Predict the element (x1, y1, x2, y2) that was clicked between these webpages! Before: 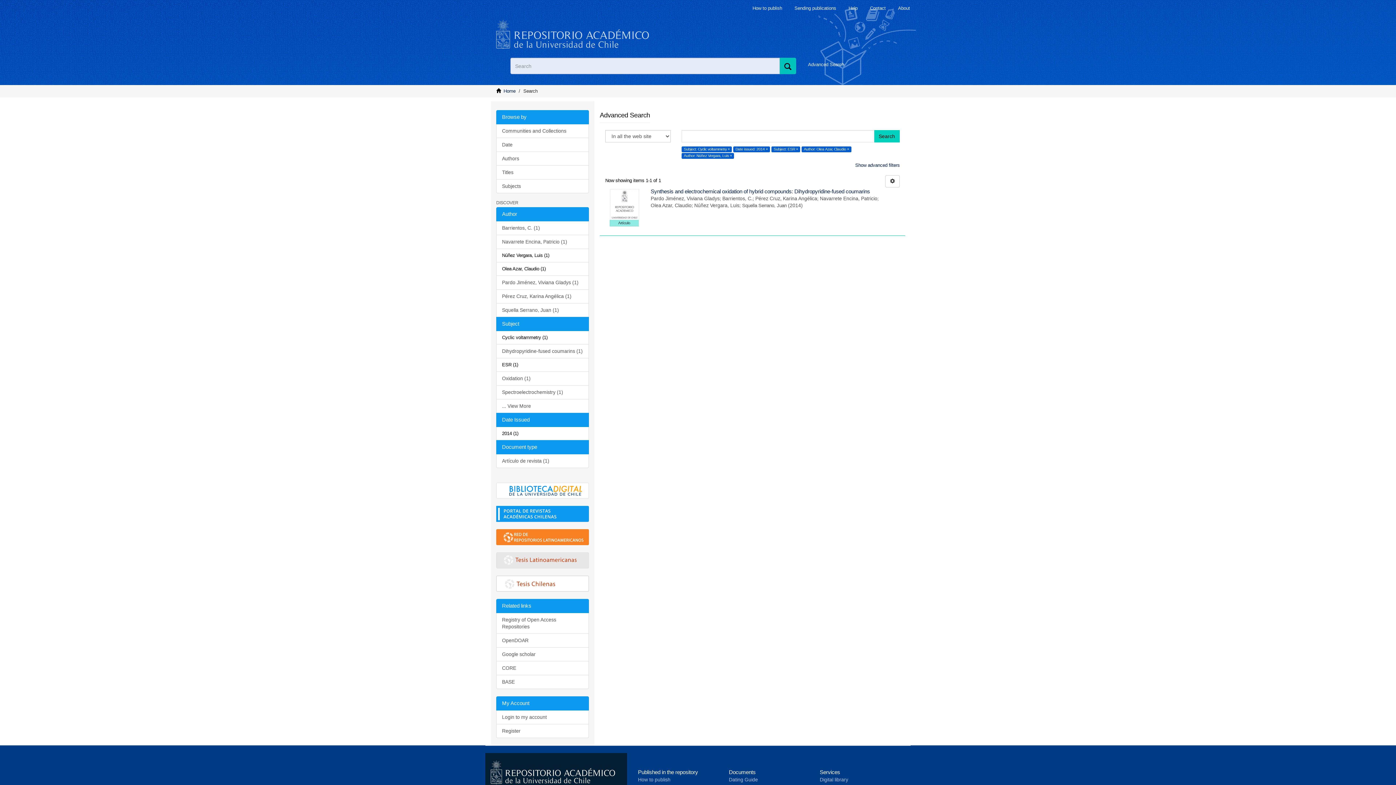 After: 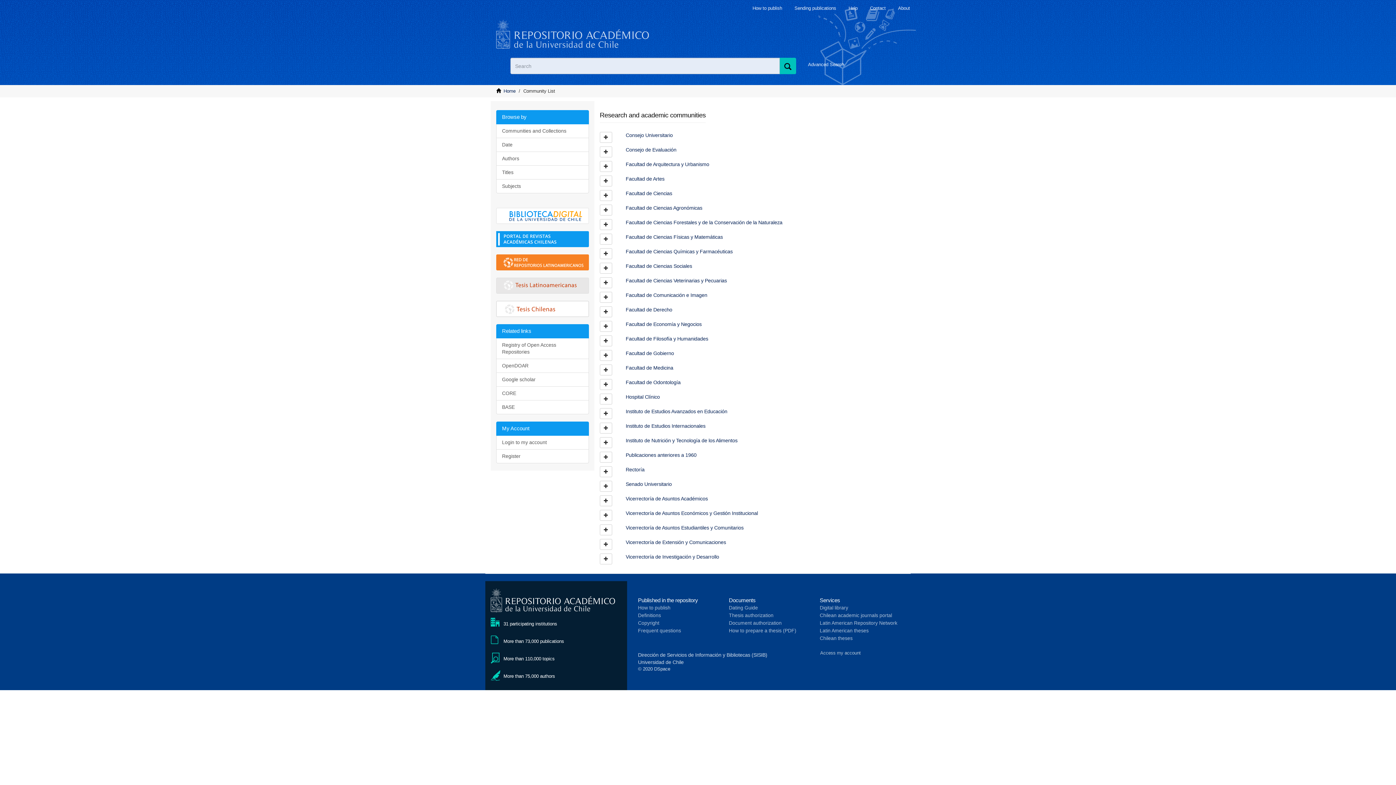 Action: label: Communities and Collections bbox: (496, 124, 589, 138)